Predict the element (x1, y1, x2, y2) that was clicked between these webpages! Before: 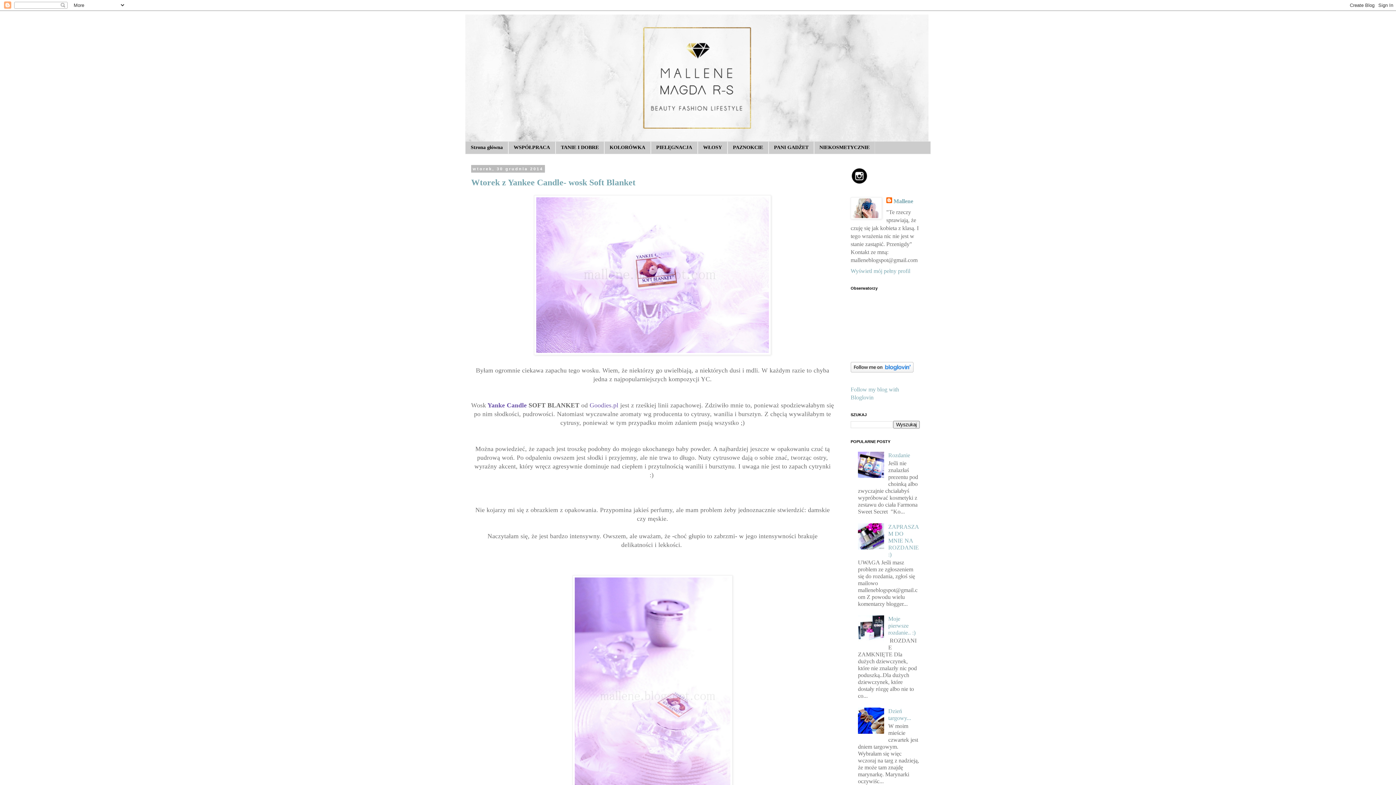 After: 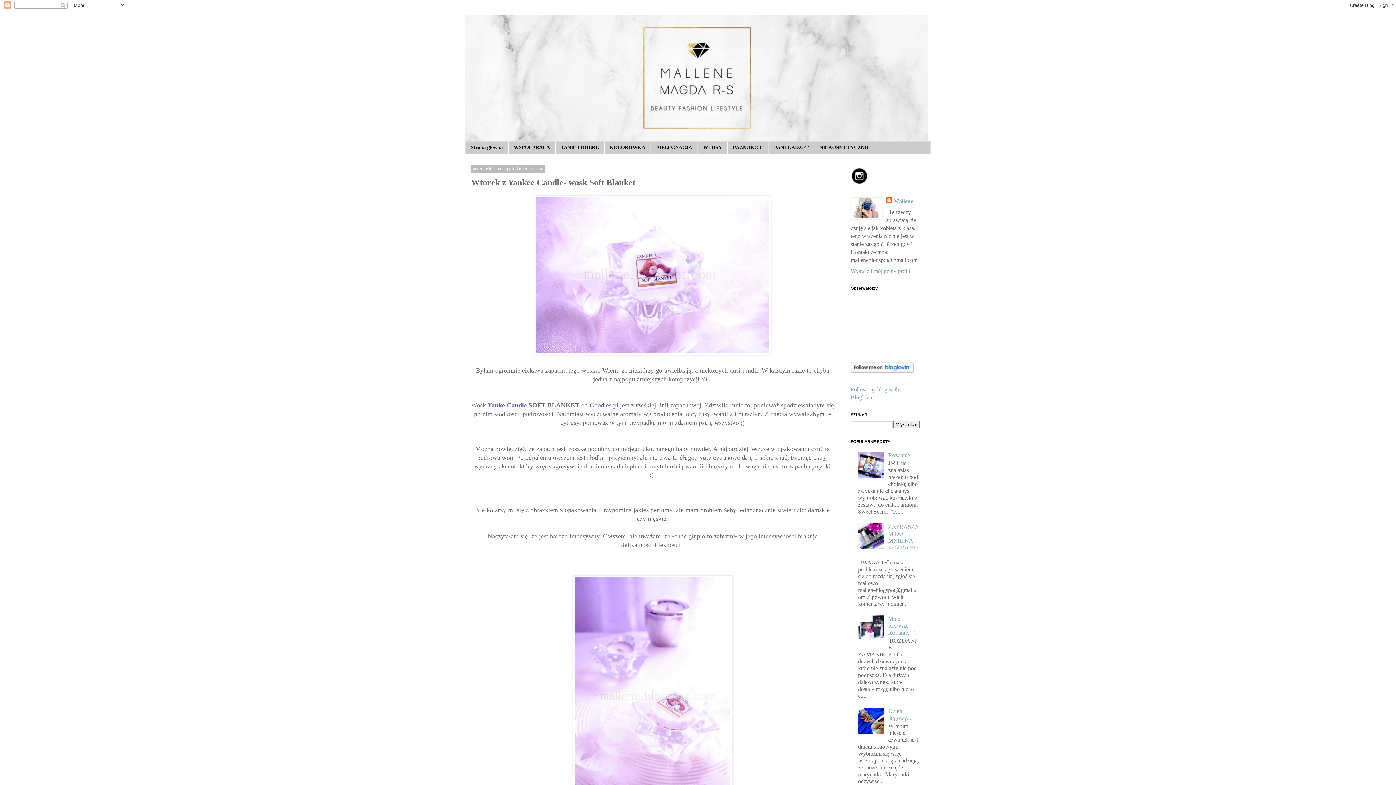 Action: label: Wtorek z Yankee Candle- wosk Soft Blanket bbox: (471, 177, 635, 187)